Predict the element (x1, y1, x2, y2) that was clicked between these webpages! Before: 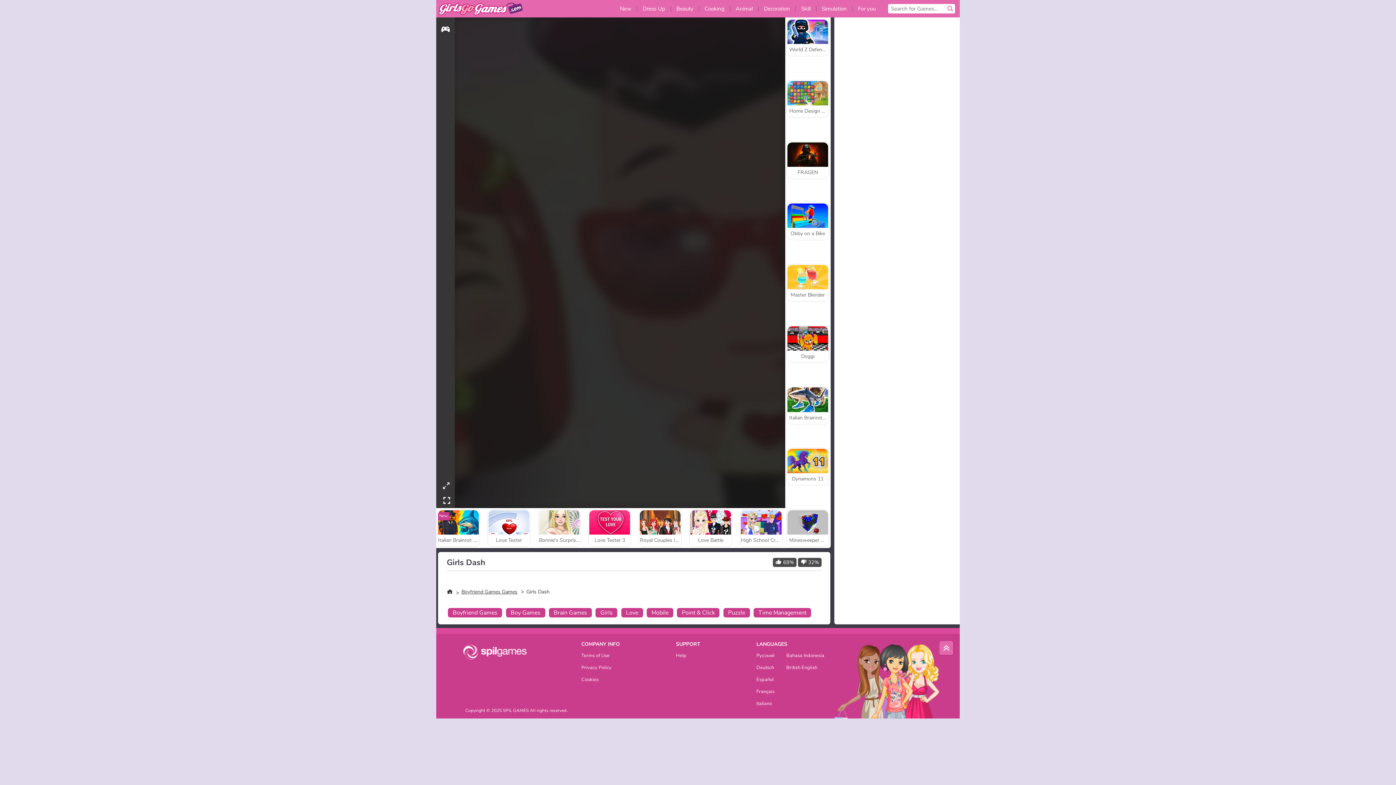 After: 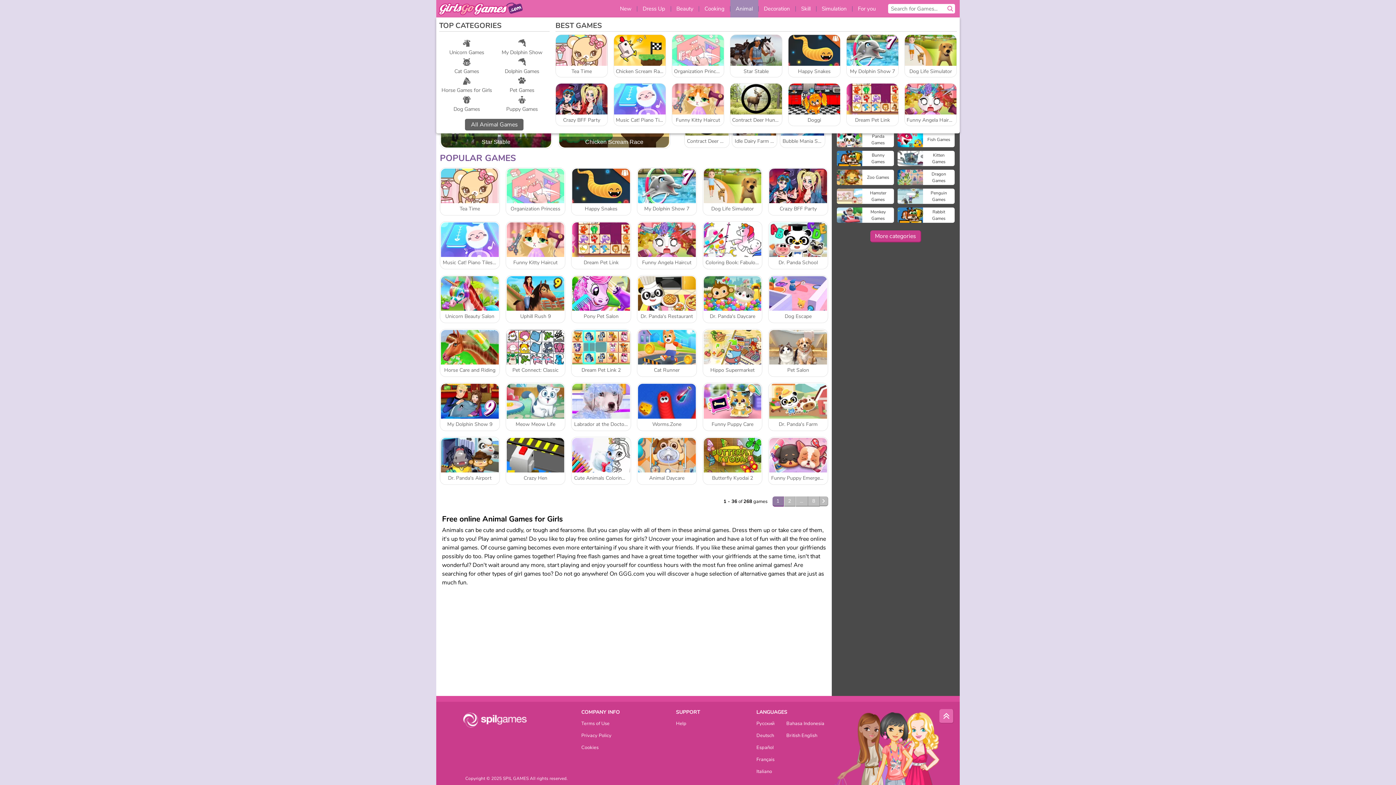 Action: label: Animal bbox: (730, 0, 758, 17)